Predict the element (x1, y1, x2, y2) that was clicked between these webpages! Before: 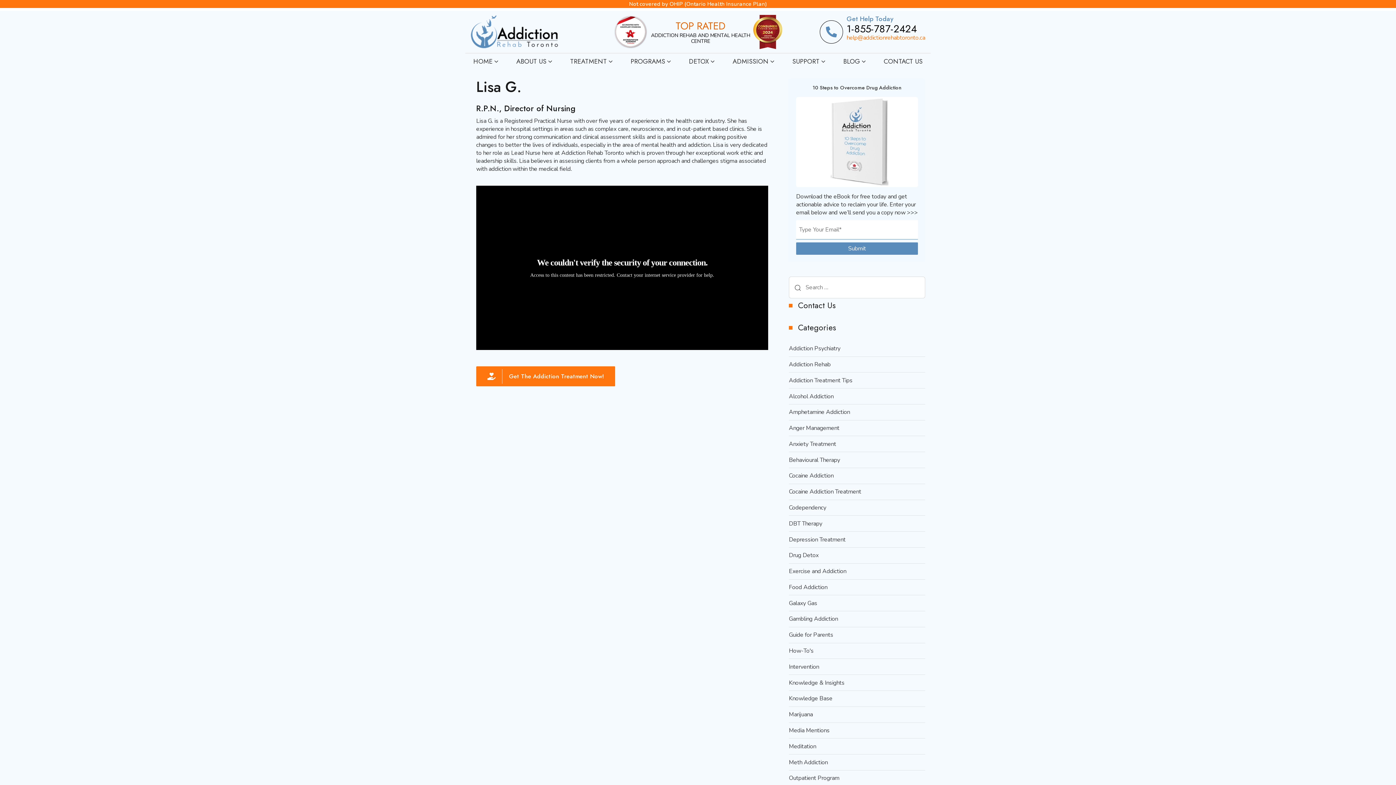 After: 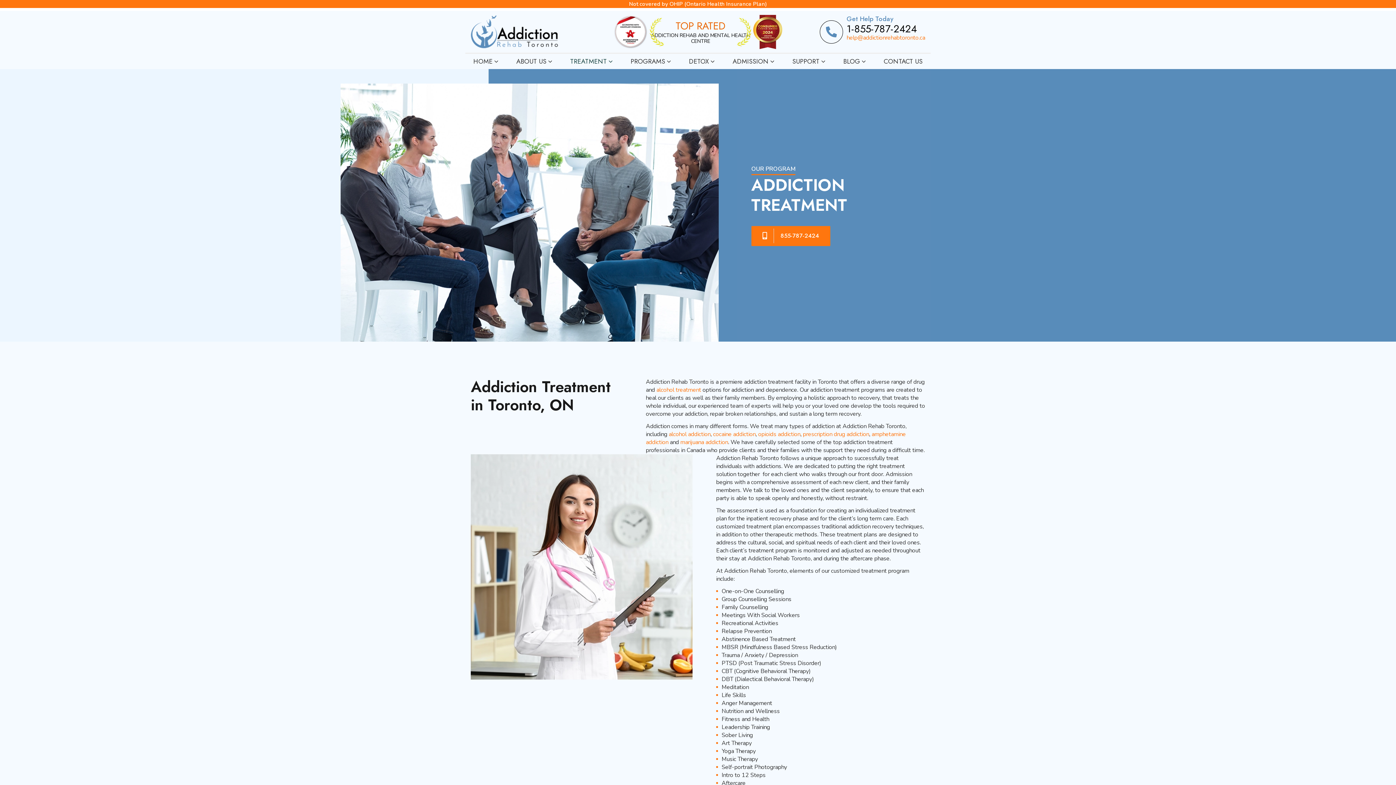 Action: bbox: (561, 53, 621, 69) label: TREATMENT